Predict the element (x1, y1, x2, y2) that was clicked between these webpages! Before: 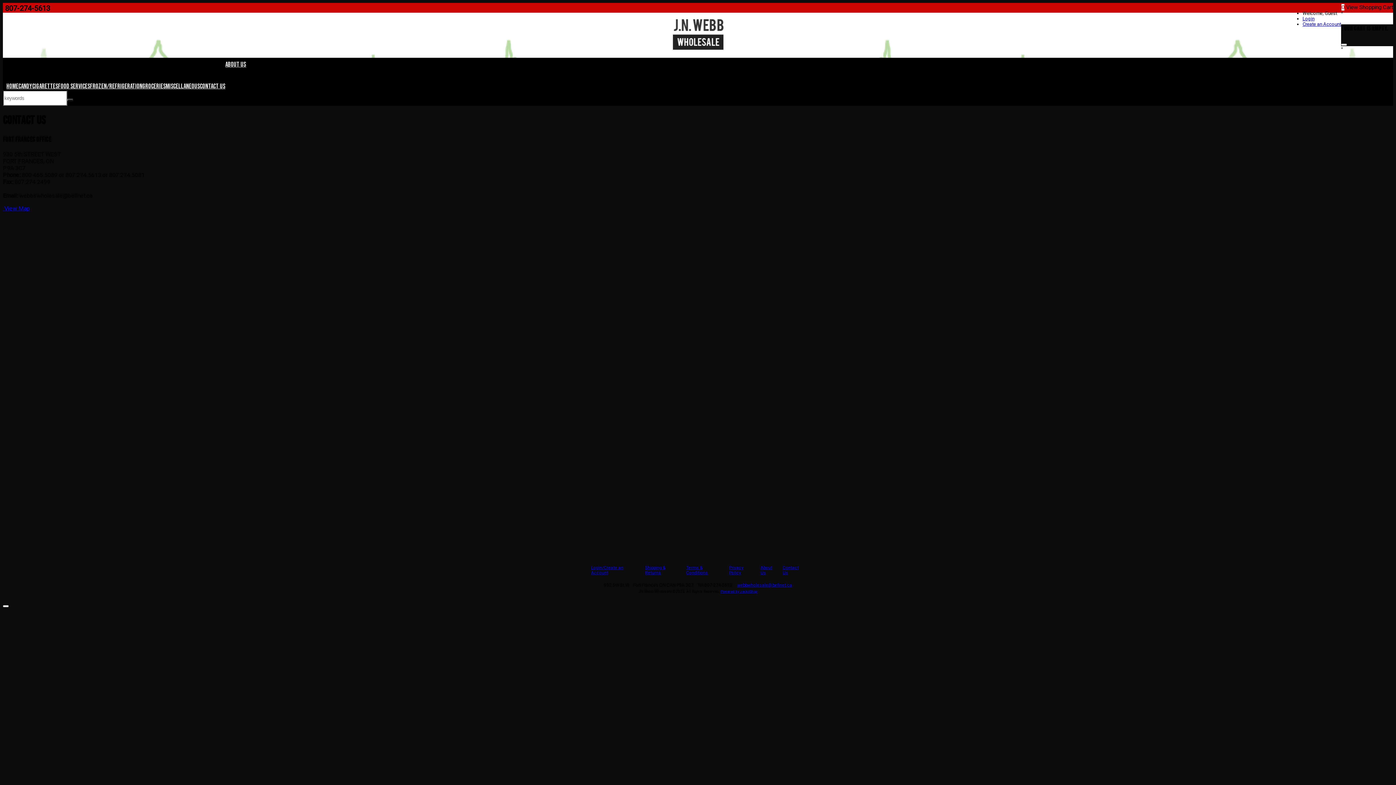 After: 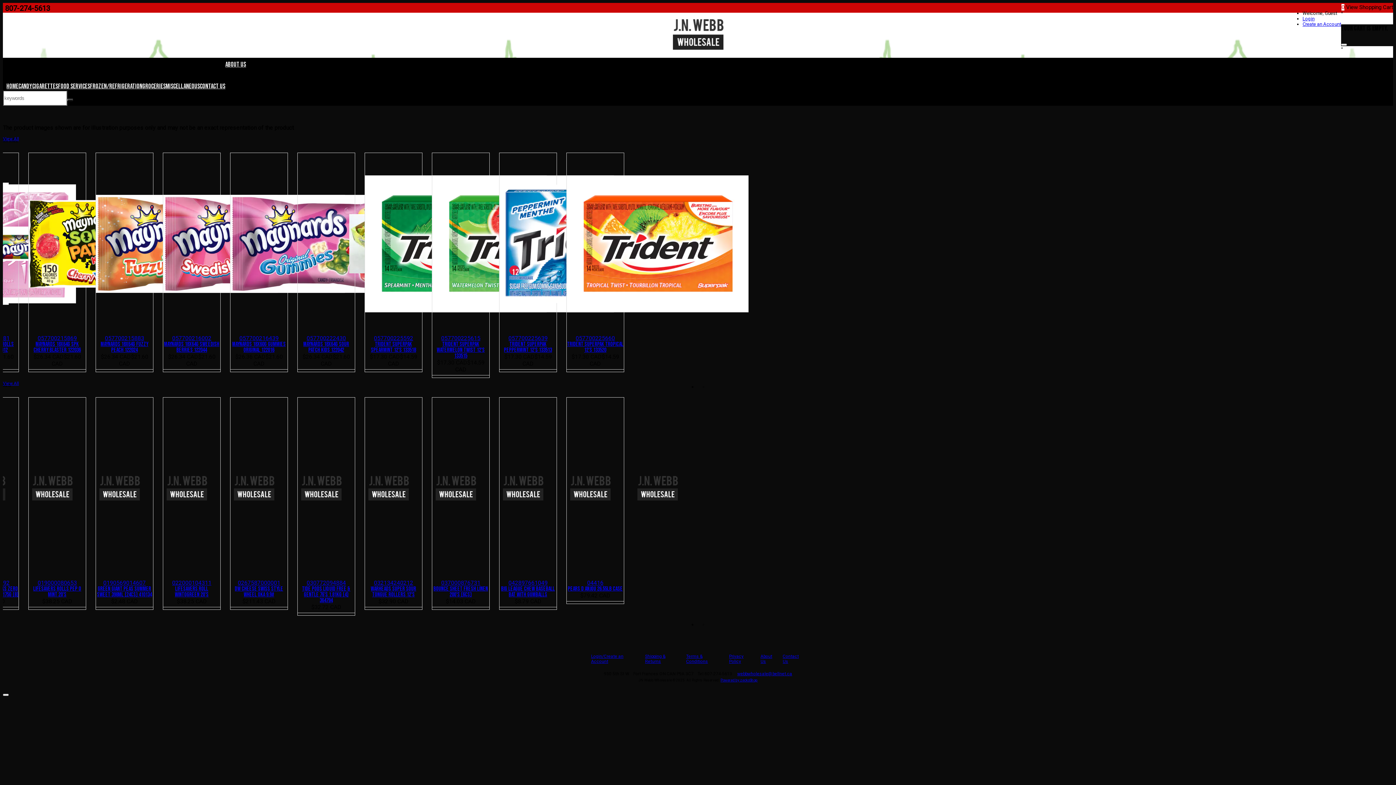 Action: bbox: (6, 82, 18, 90) label: Home